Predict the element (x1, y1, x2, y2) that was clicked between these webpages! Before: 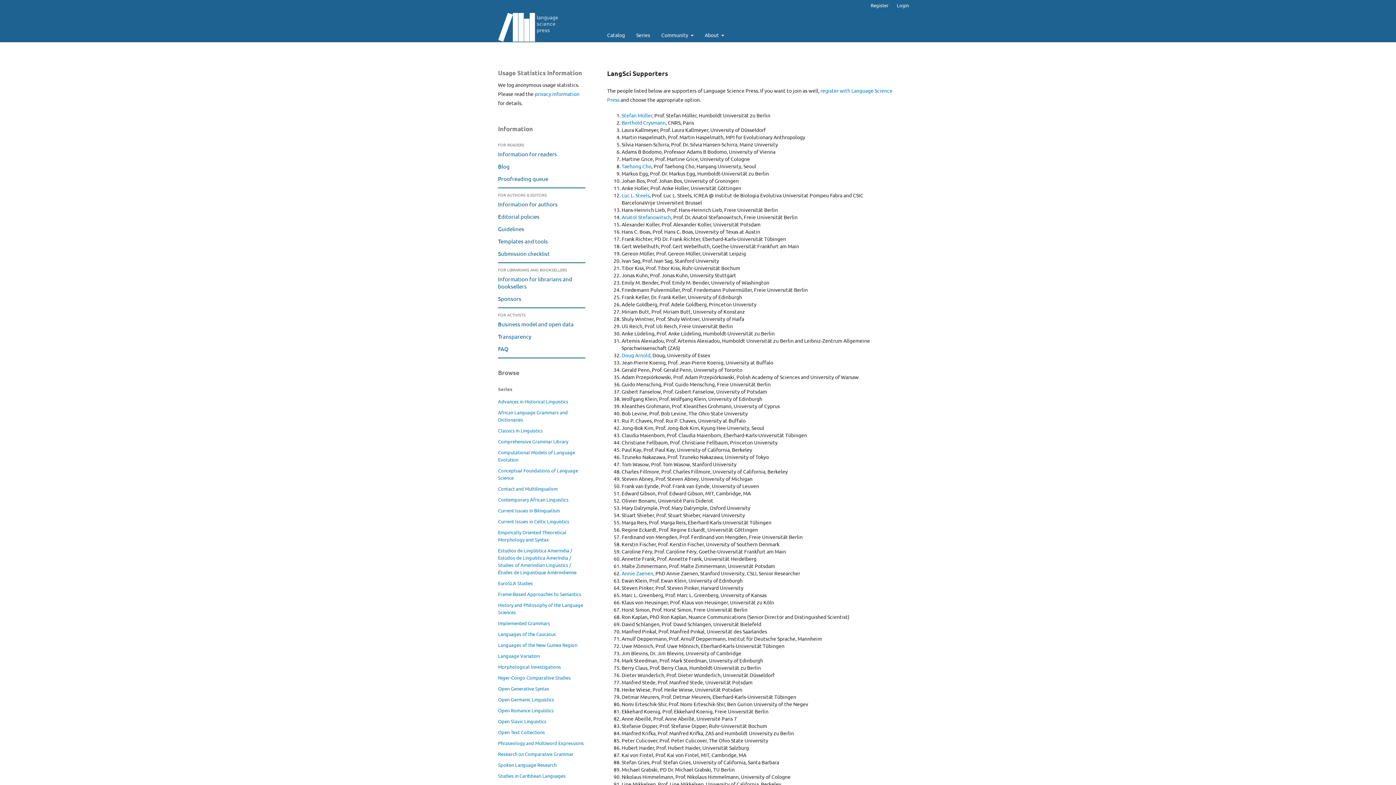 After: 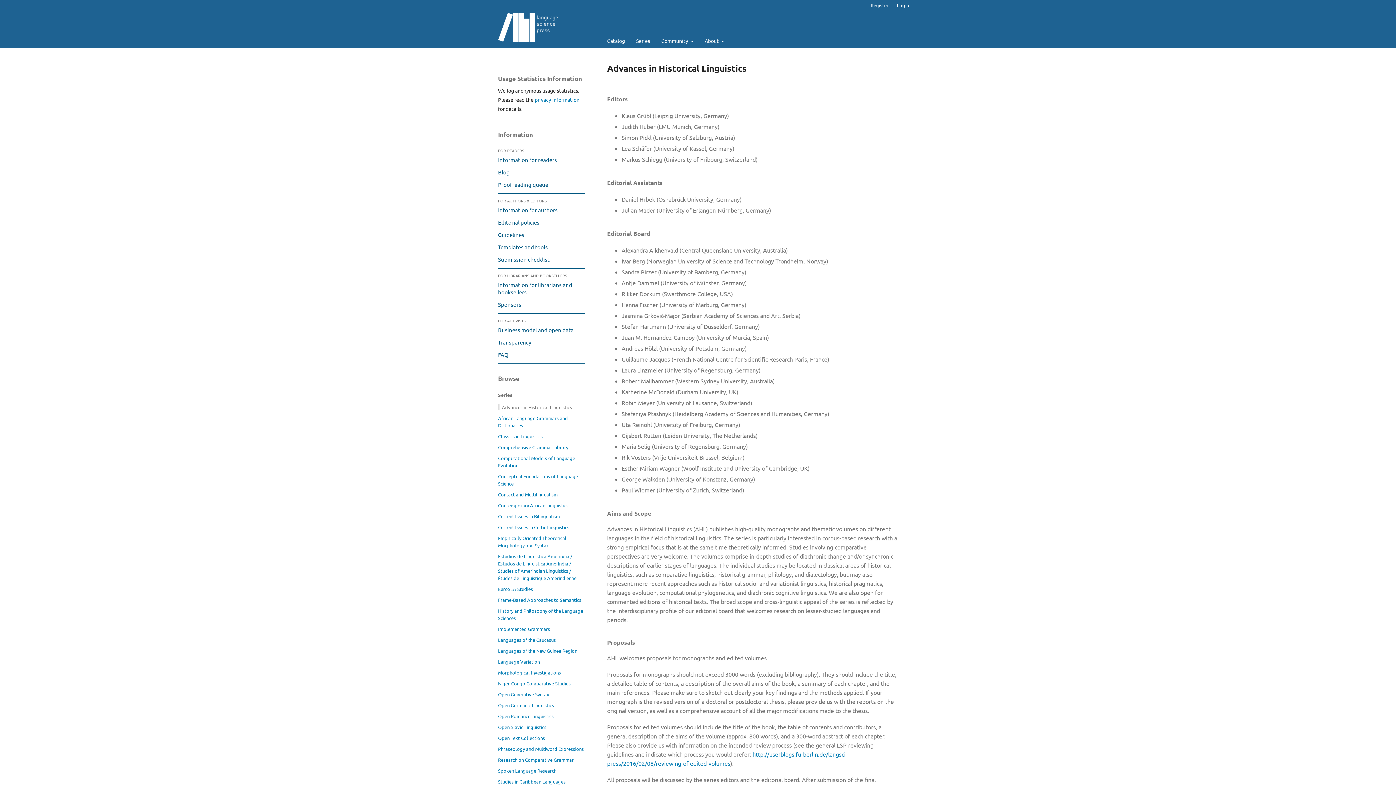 Action: bbox: (498, 398, 568, 404) label: Advances in Historical Linguistics